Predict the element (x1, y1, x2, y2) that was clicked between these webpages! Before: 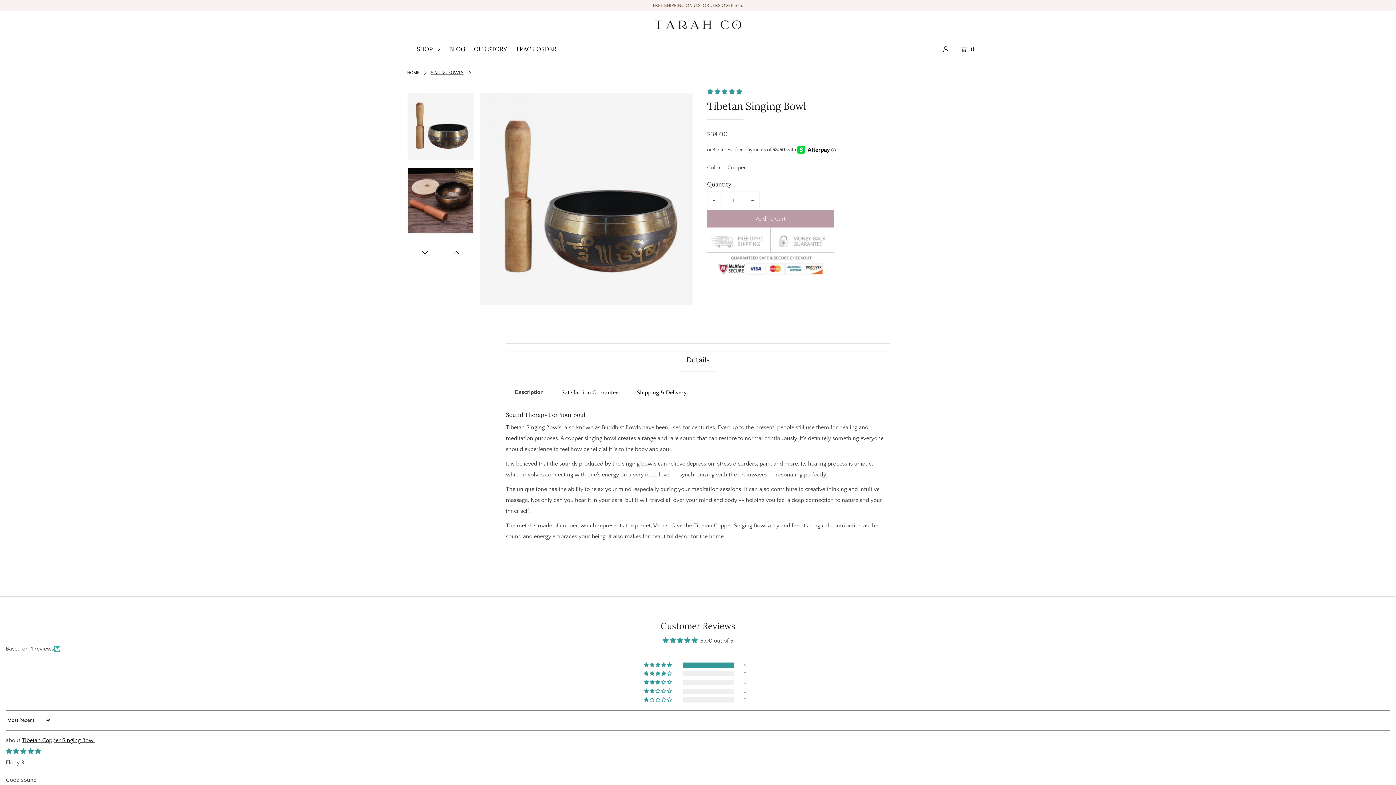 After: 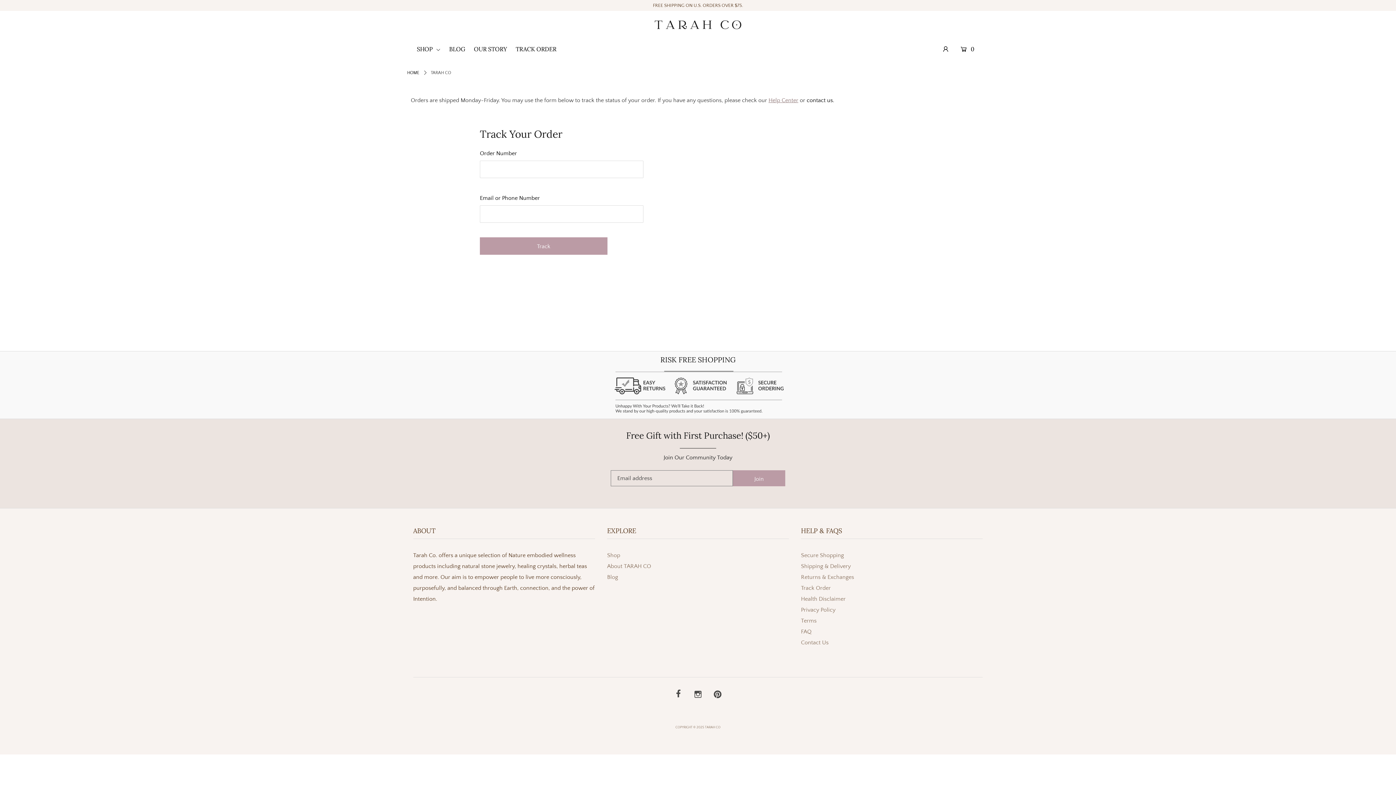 Action: label: TRACK ORDER bbox: (512, 45, 560, 52)